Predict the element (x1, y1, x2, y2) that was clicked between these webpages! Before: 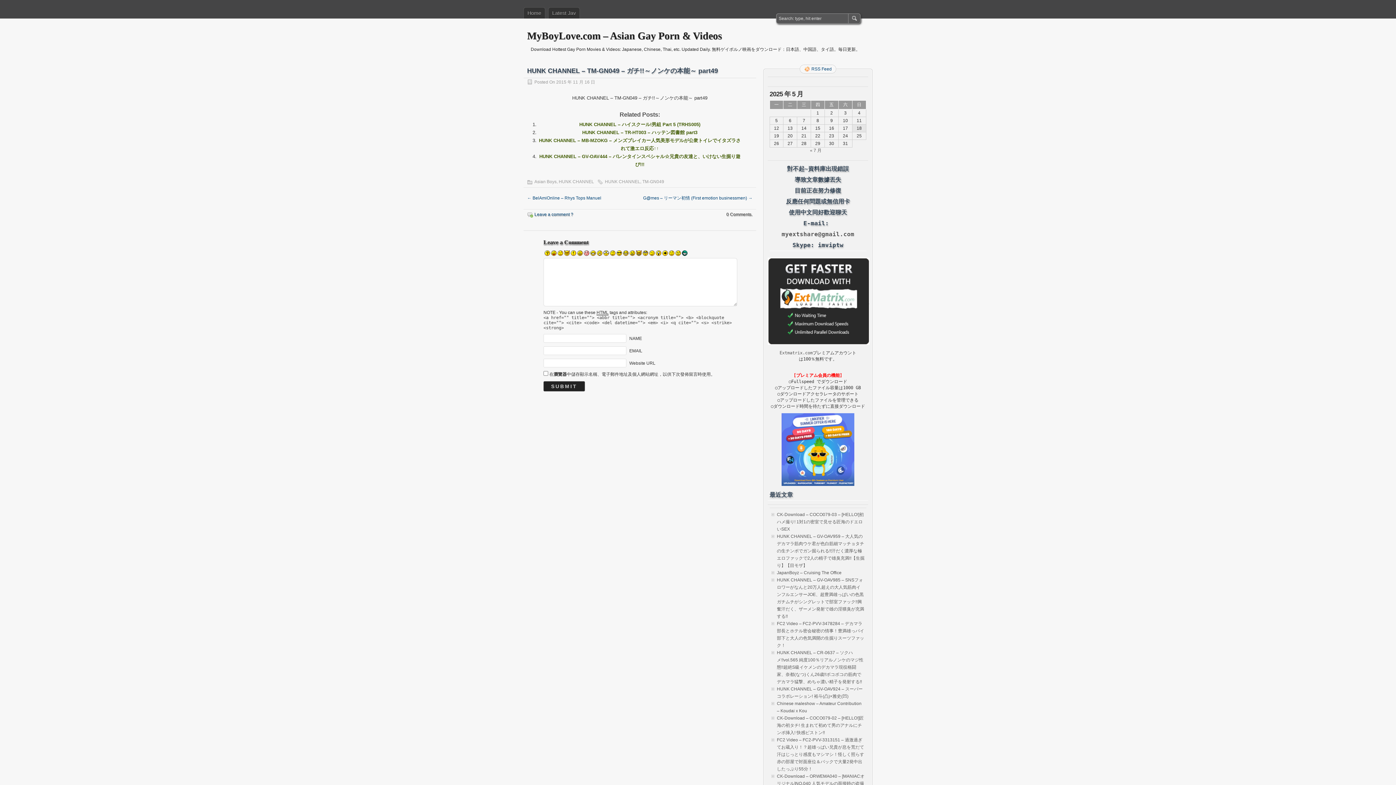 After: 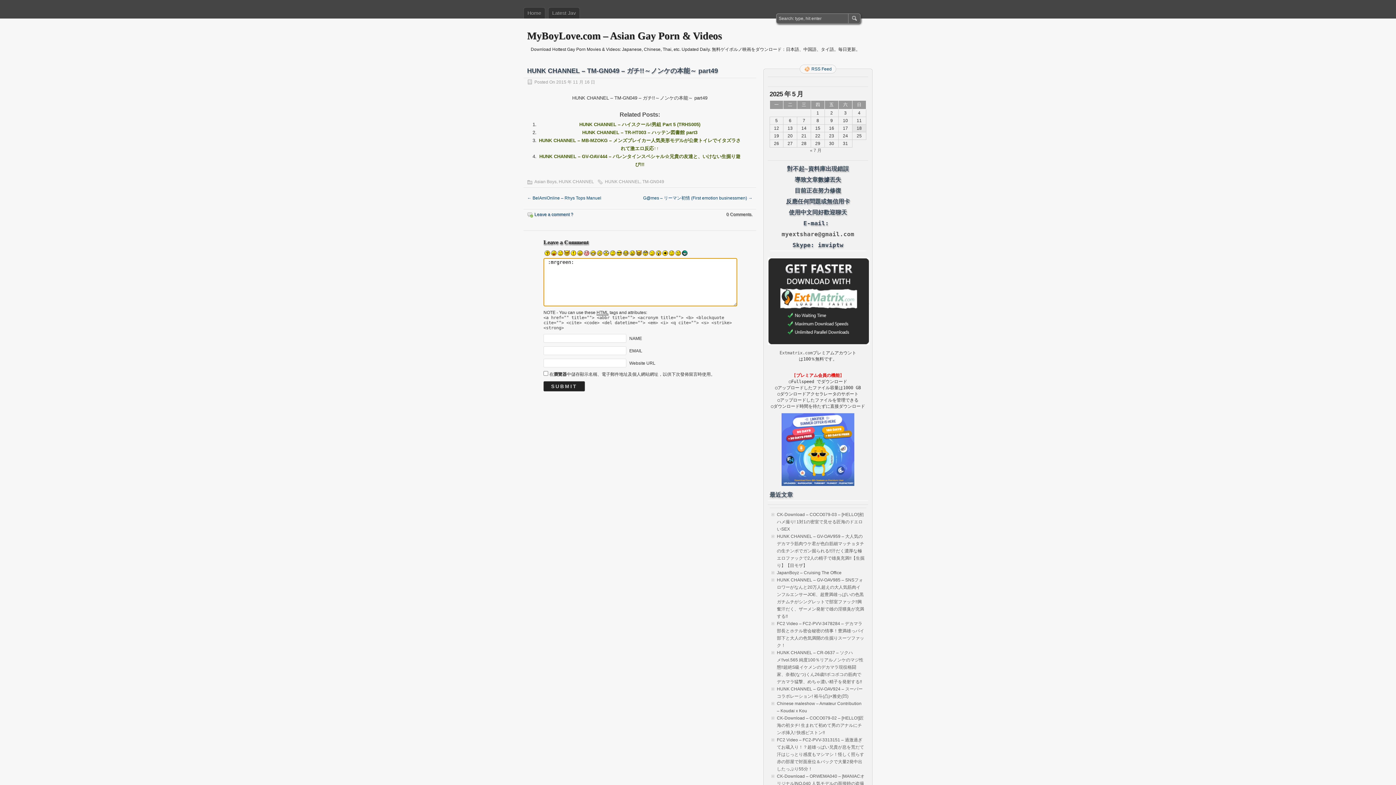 Action: bbox: (682, 252, 687, 257)